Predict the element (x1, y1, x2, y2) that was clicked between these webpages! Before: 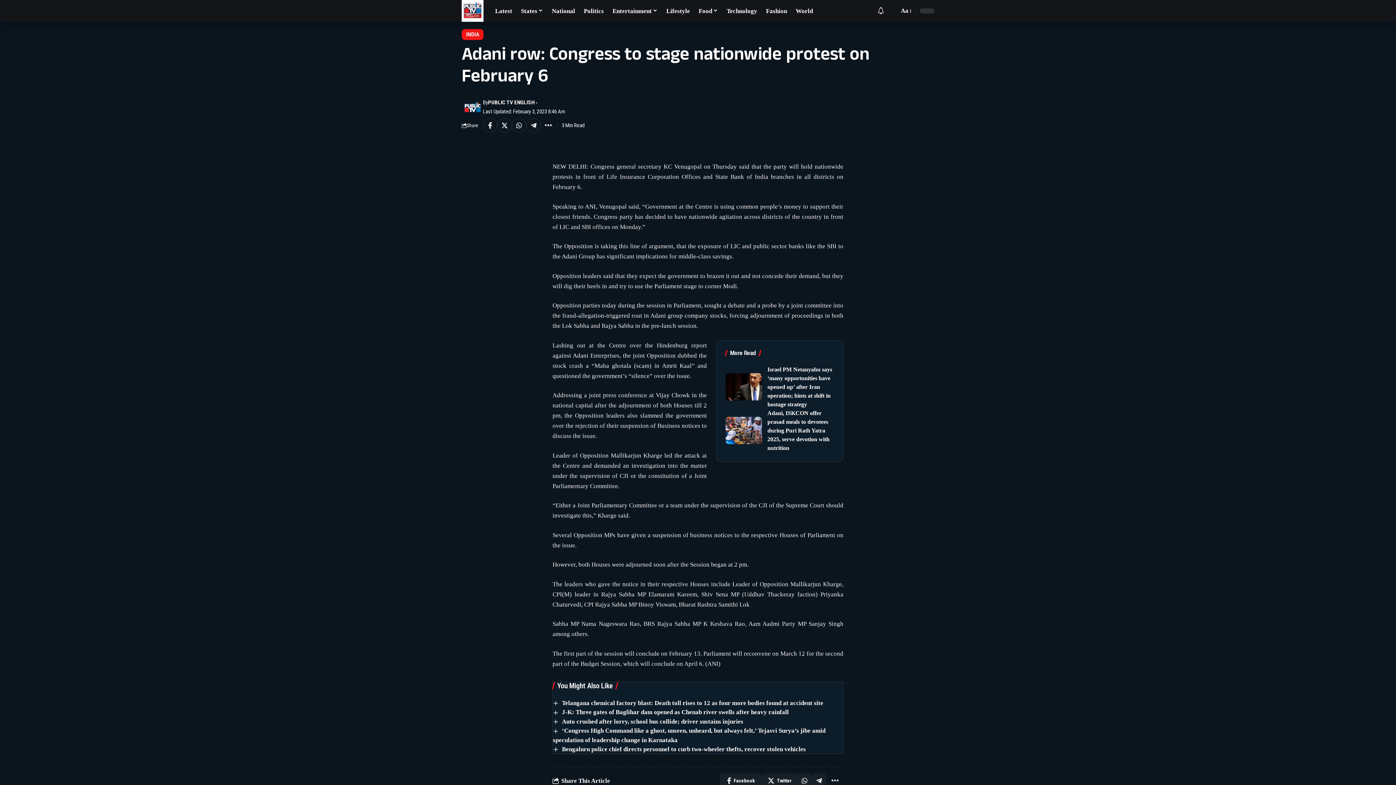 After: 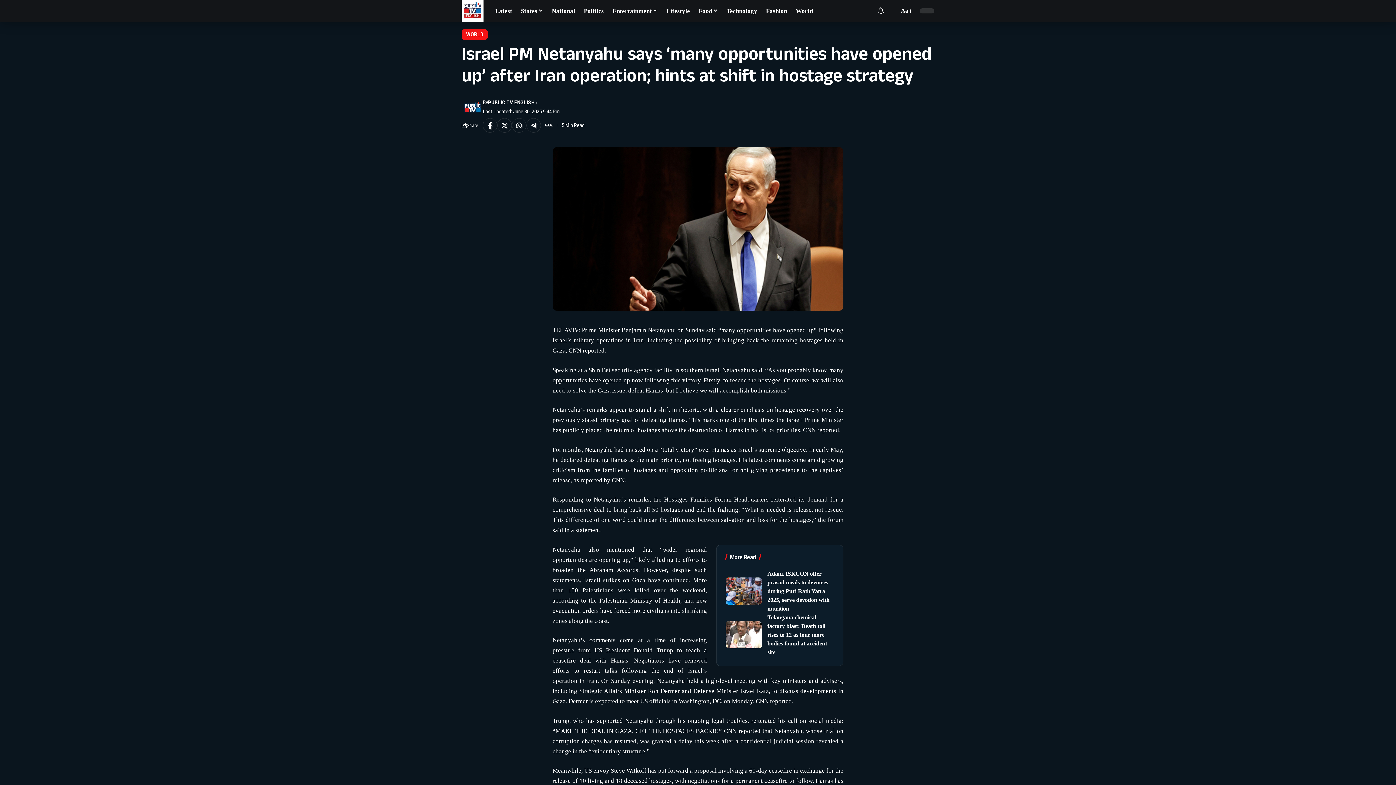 Action: bbox: (725, 373, 762, 400)